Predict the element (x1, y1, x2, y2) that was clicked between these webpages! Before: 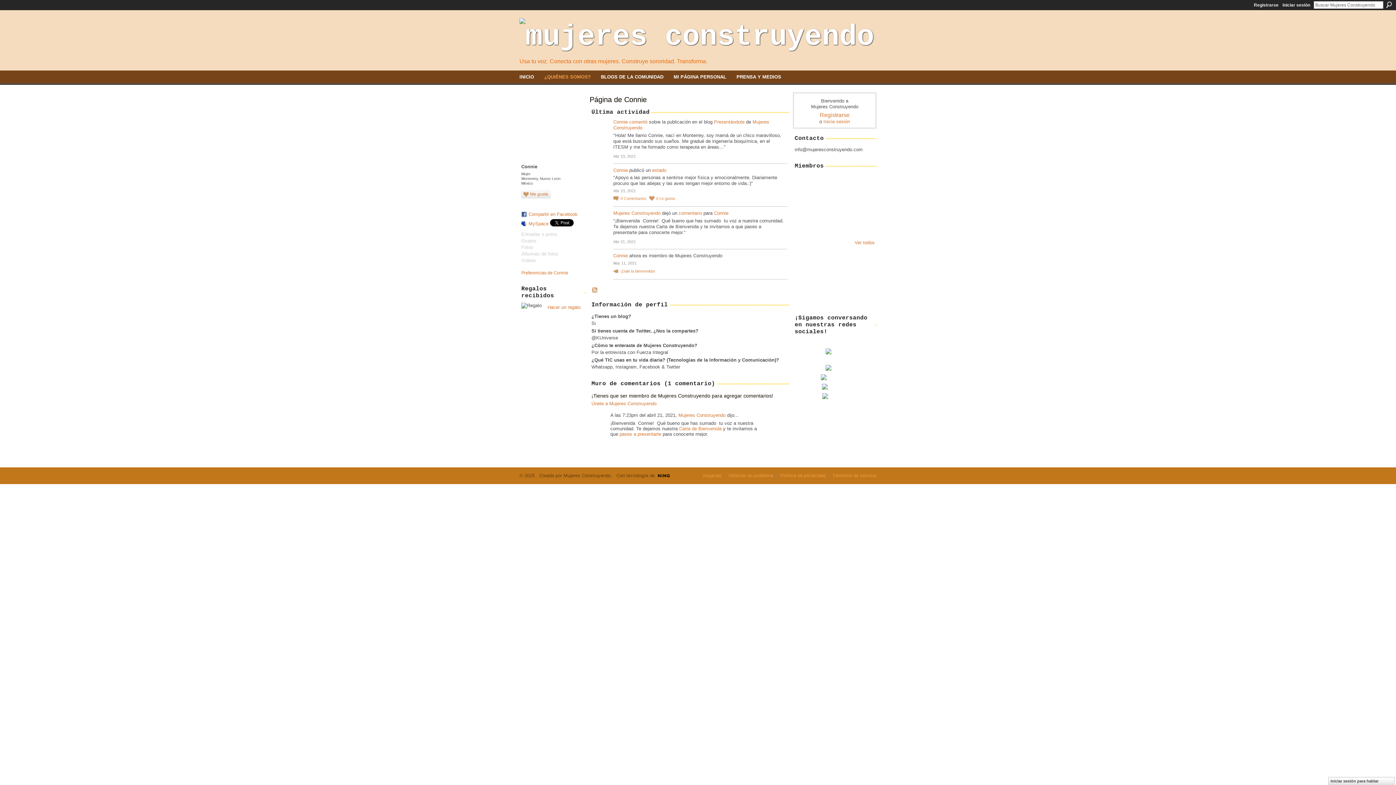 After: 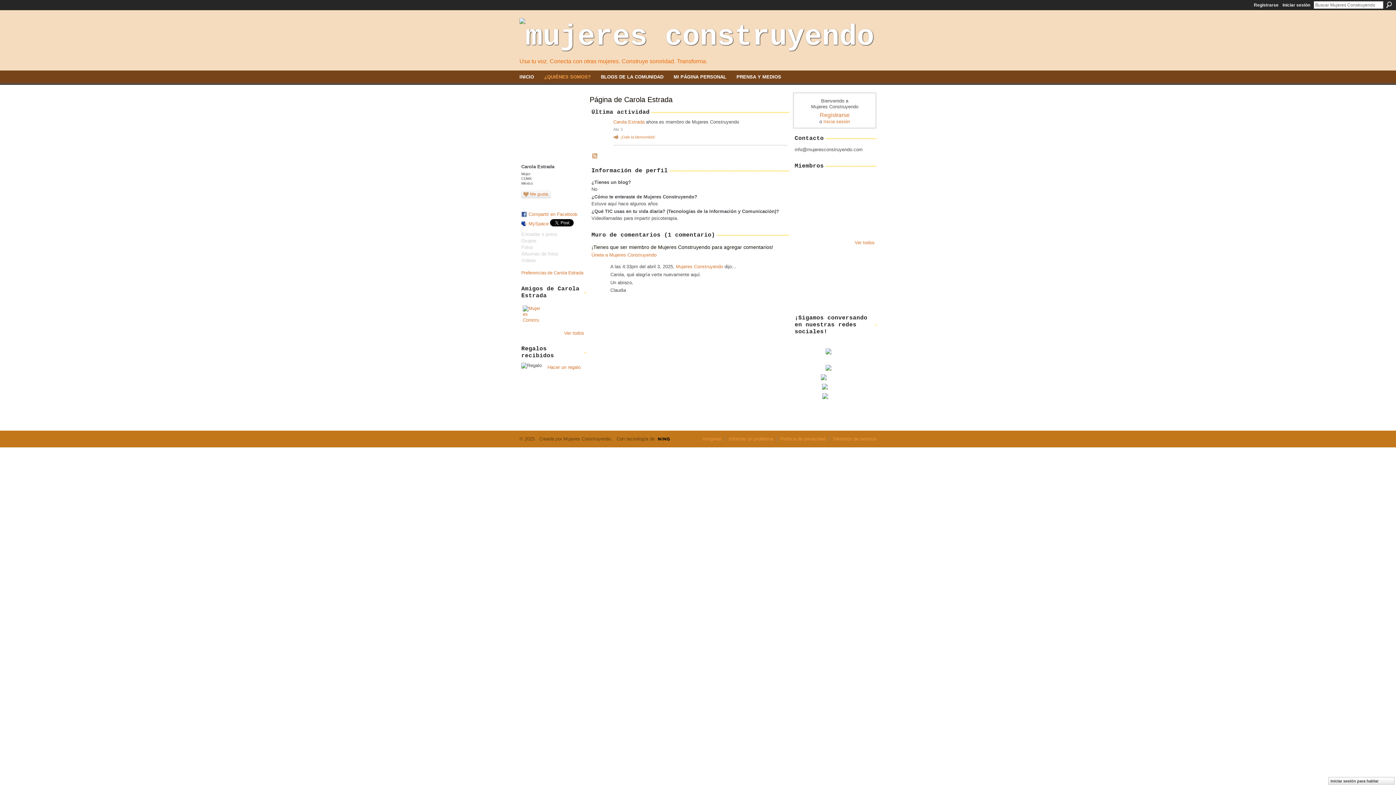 Action: bbox: (813, 176, 830, 193)